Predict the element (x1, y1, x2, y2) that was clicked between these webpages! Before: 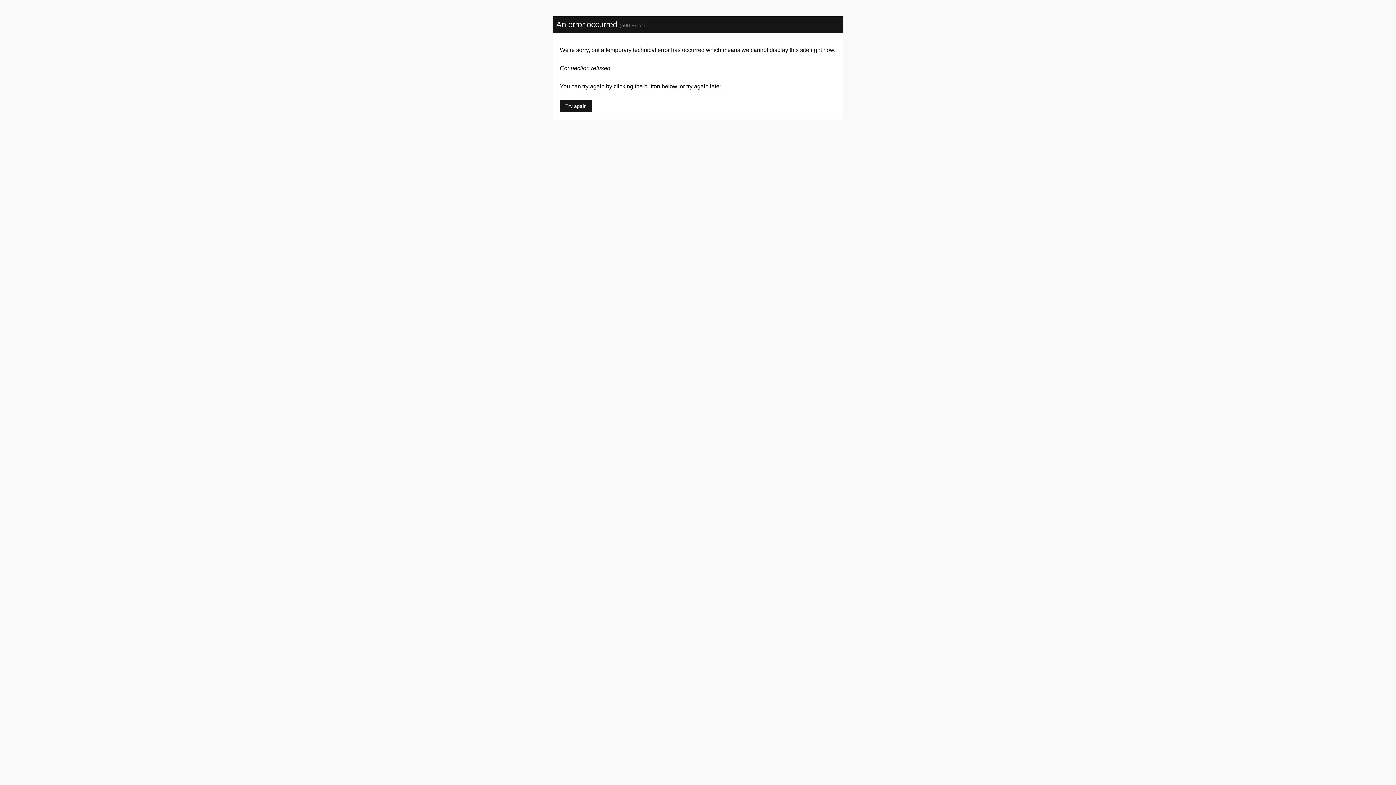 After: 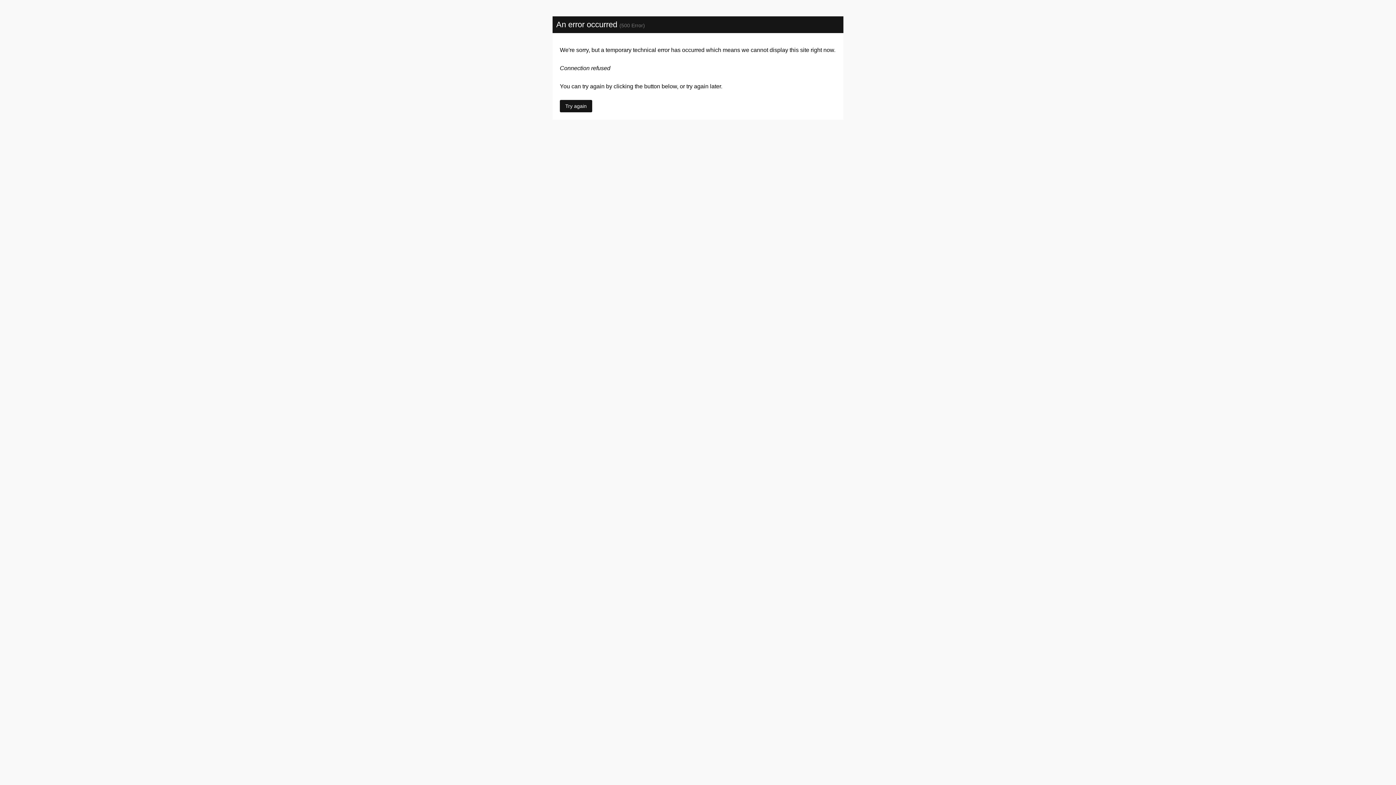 Action: bbox: (560, 100, 592, 112) label: Try again